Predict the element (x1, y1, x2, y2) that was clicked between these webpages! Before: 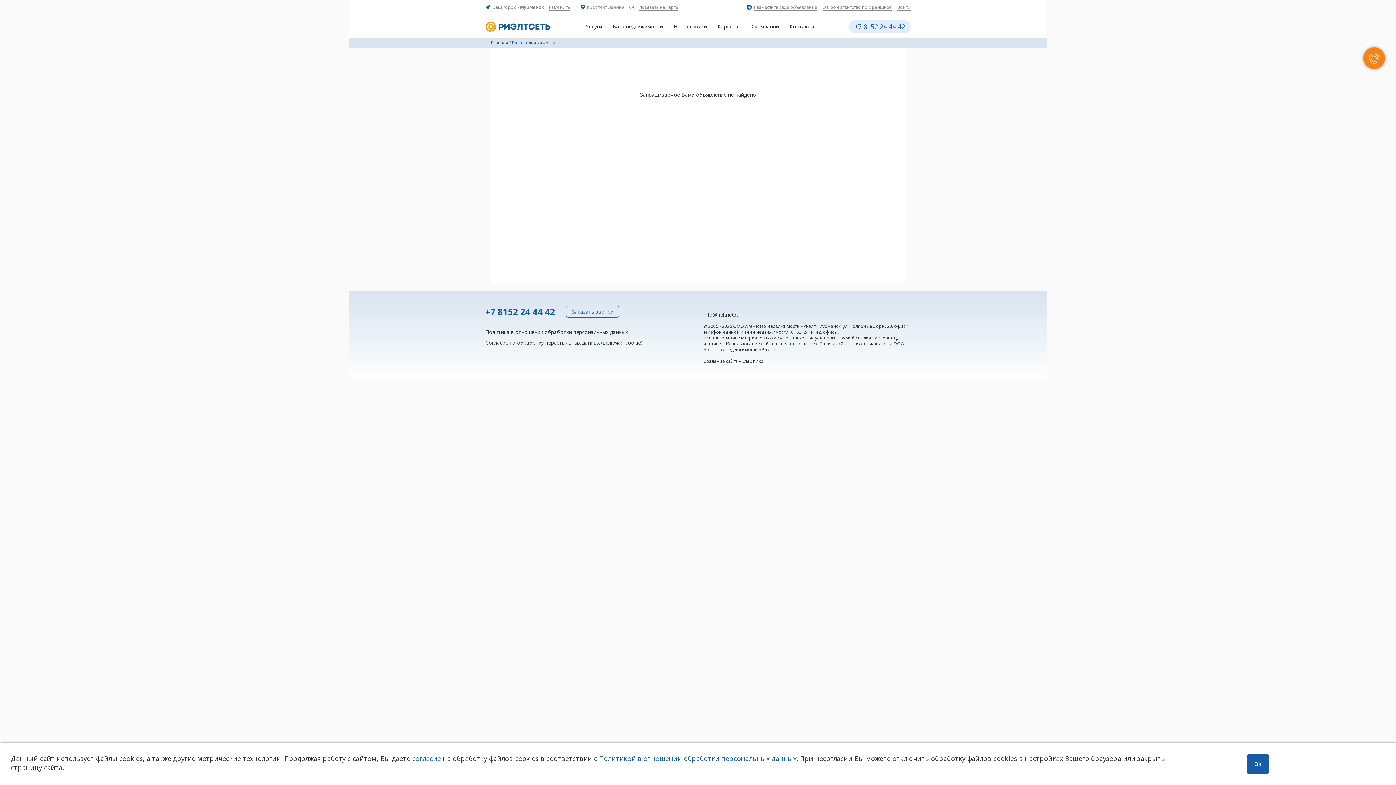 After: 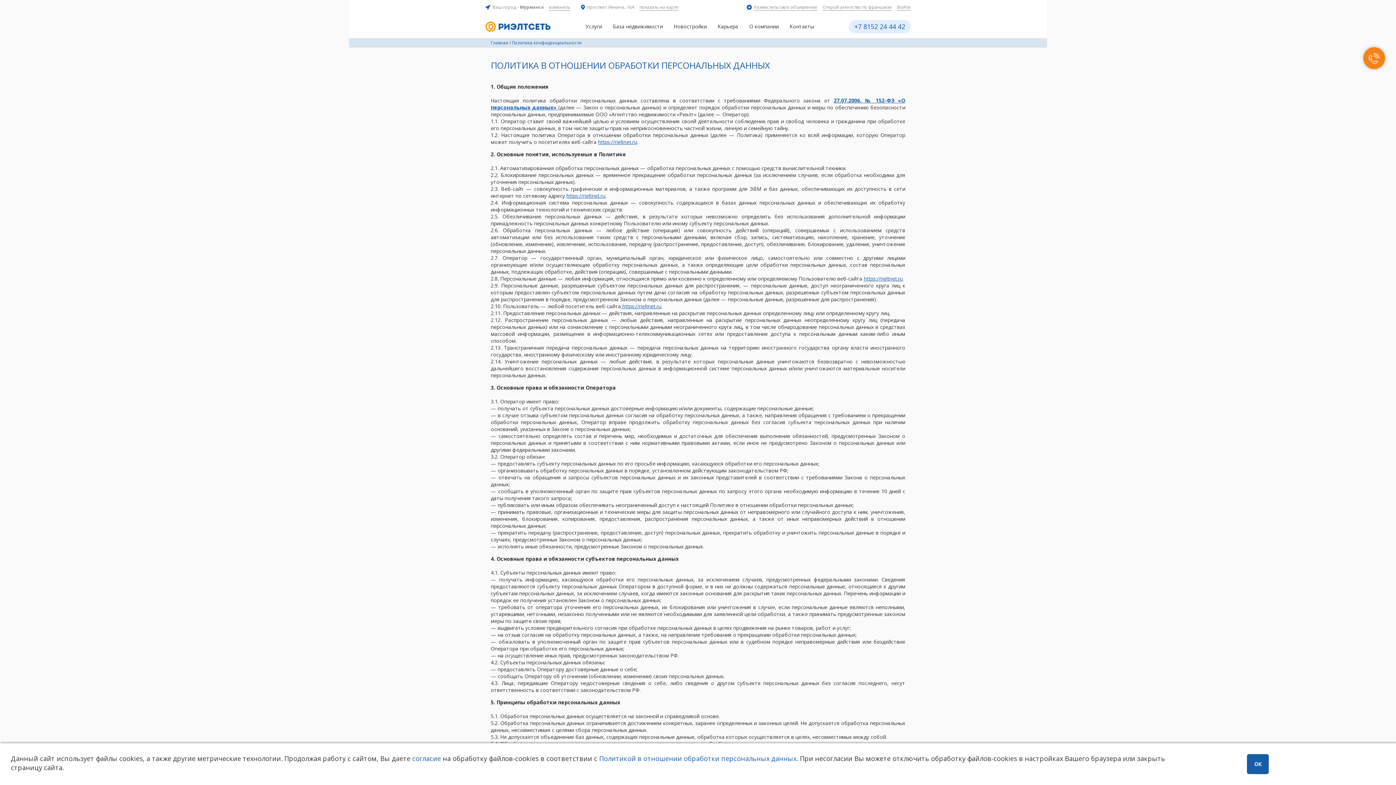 Action: bbox: (819, 340, 892, 346) label: Политикой конфиденциальности